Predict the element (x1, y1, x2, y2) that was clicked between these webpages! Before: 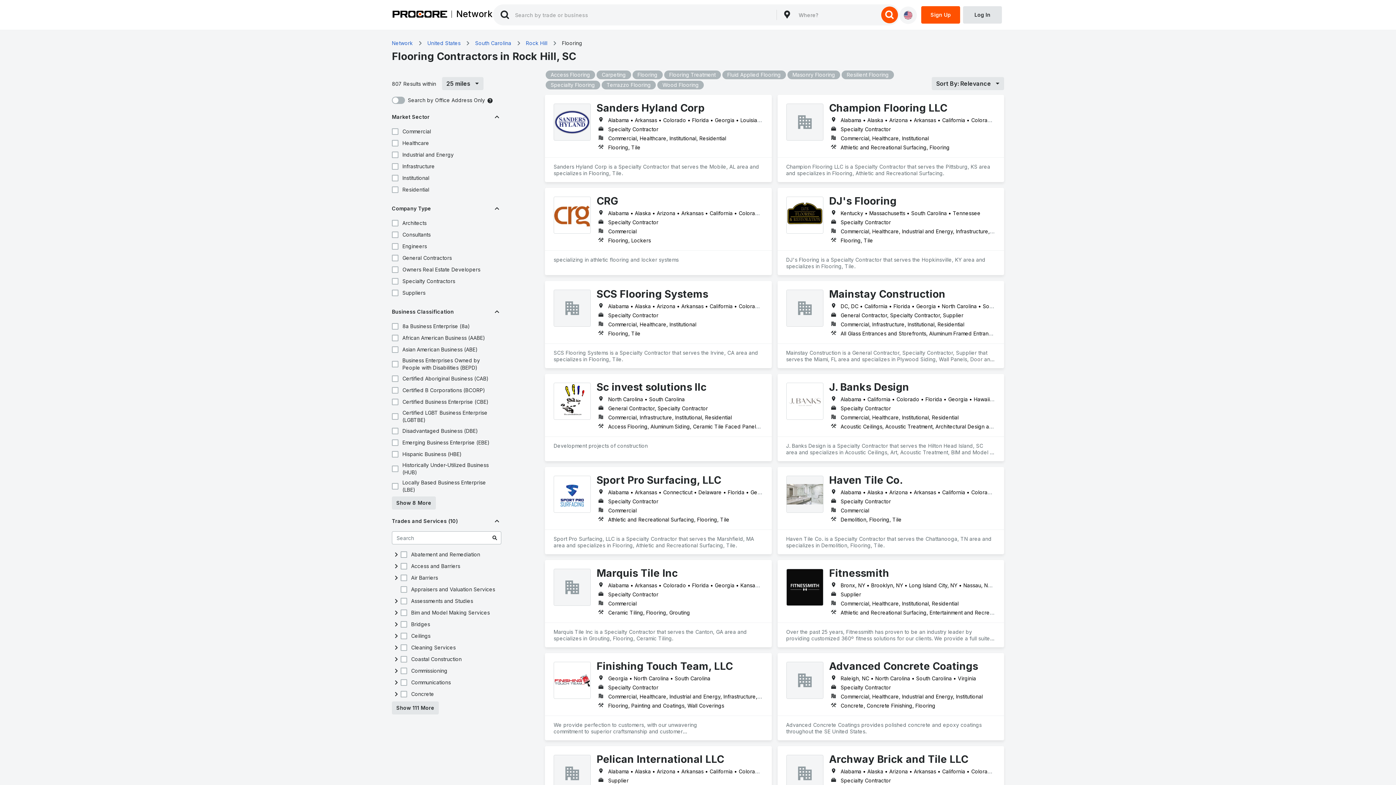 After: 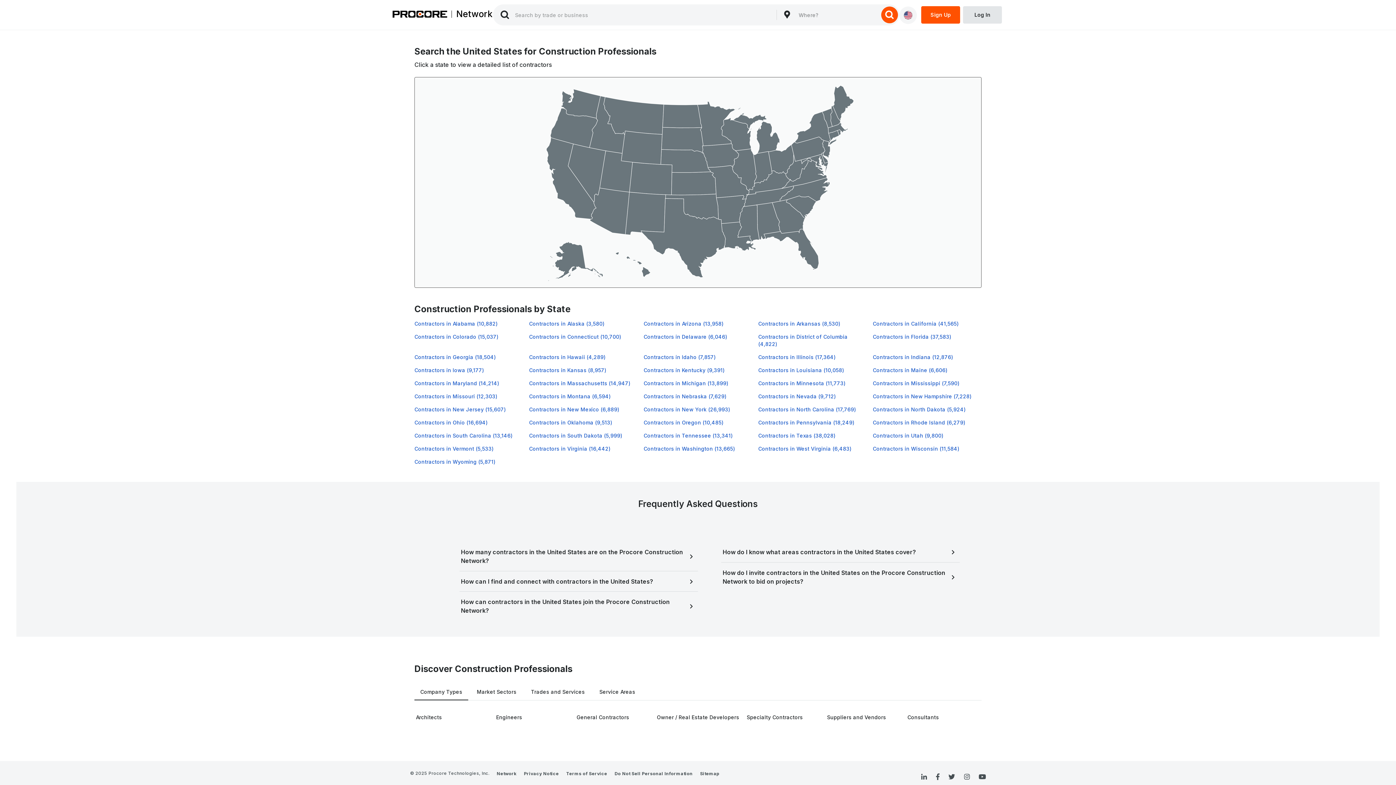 Action: label: United States bbox: (427, 39, 460, 46)